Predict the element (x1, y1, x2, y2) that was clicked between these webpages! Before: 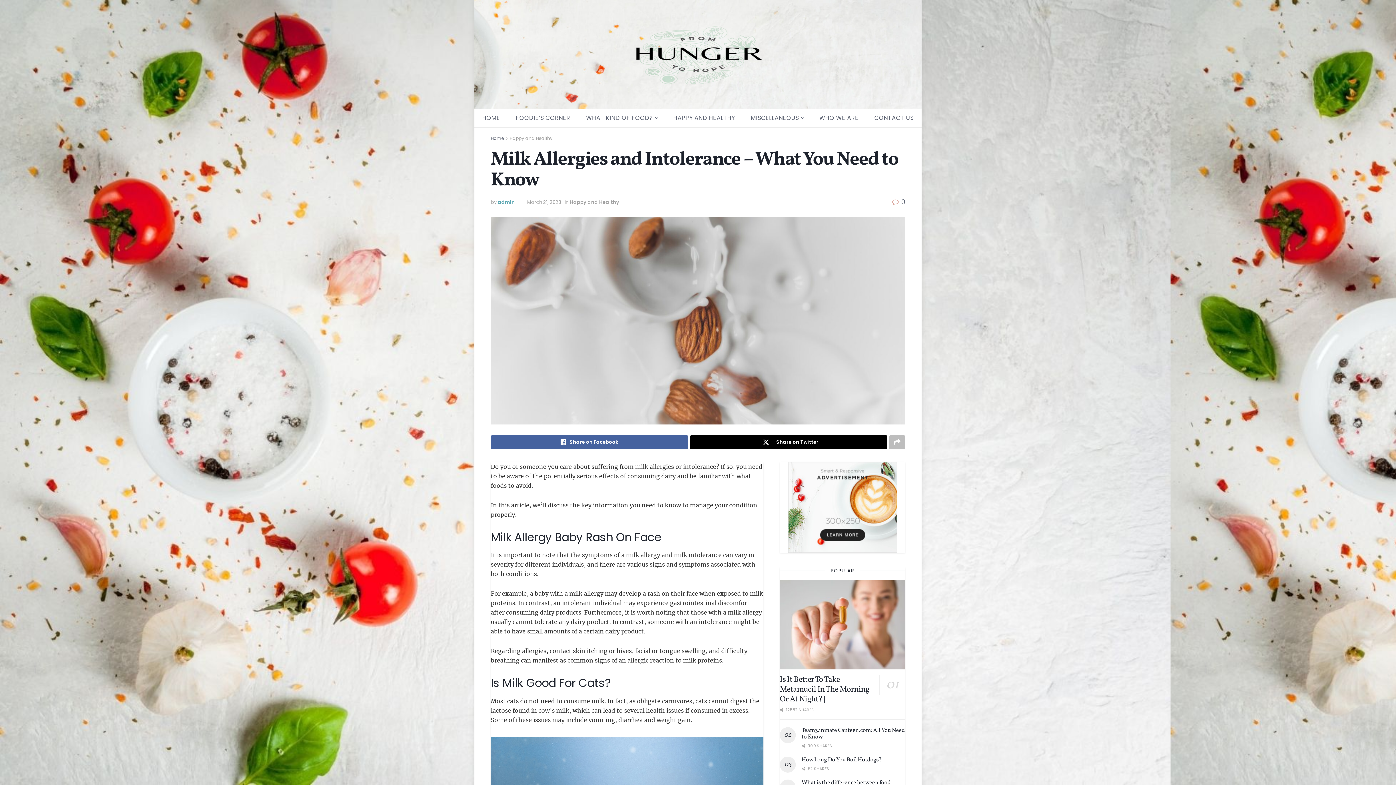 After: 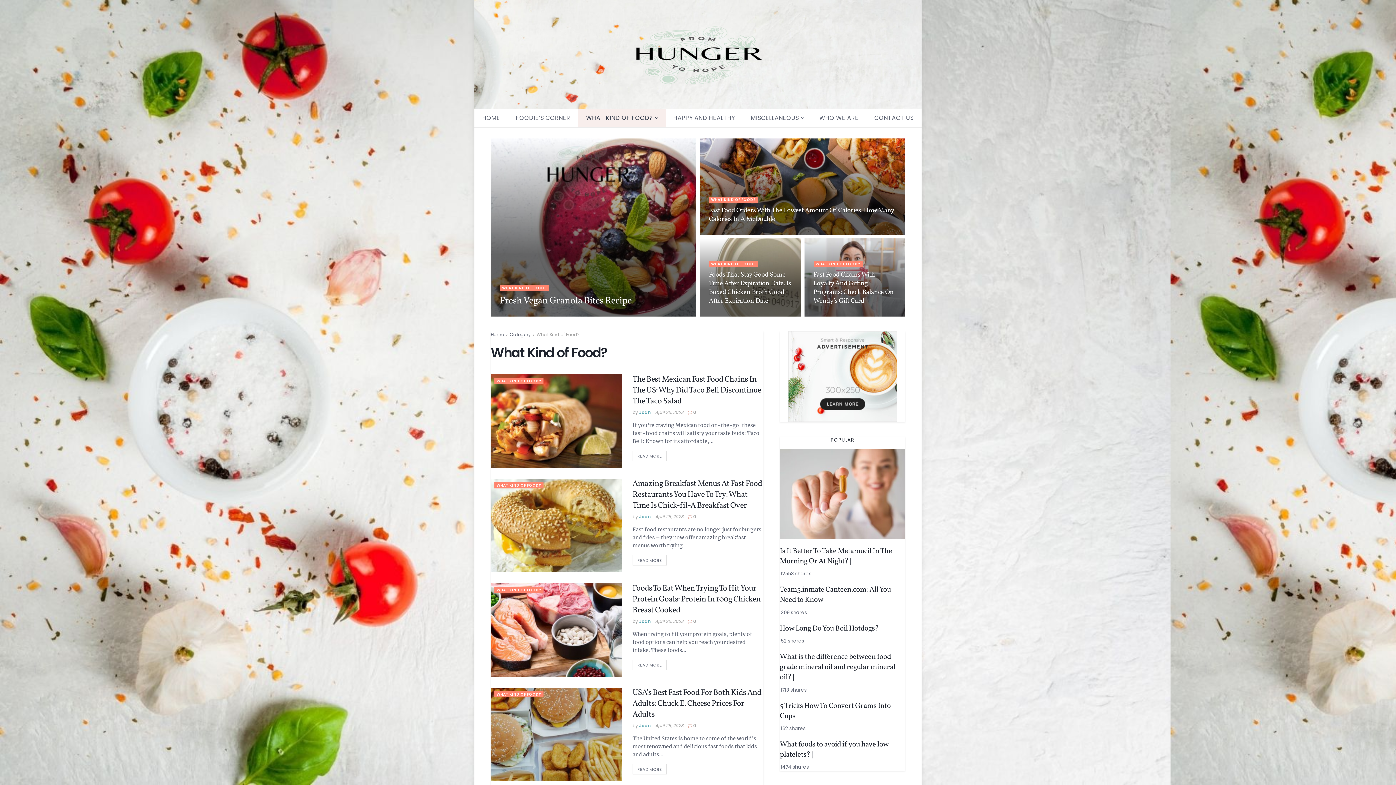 Action: label: WHAT KIND OF FOOD? bbox: (578, 109, 665, 127)